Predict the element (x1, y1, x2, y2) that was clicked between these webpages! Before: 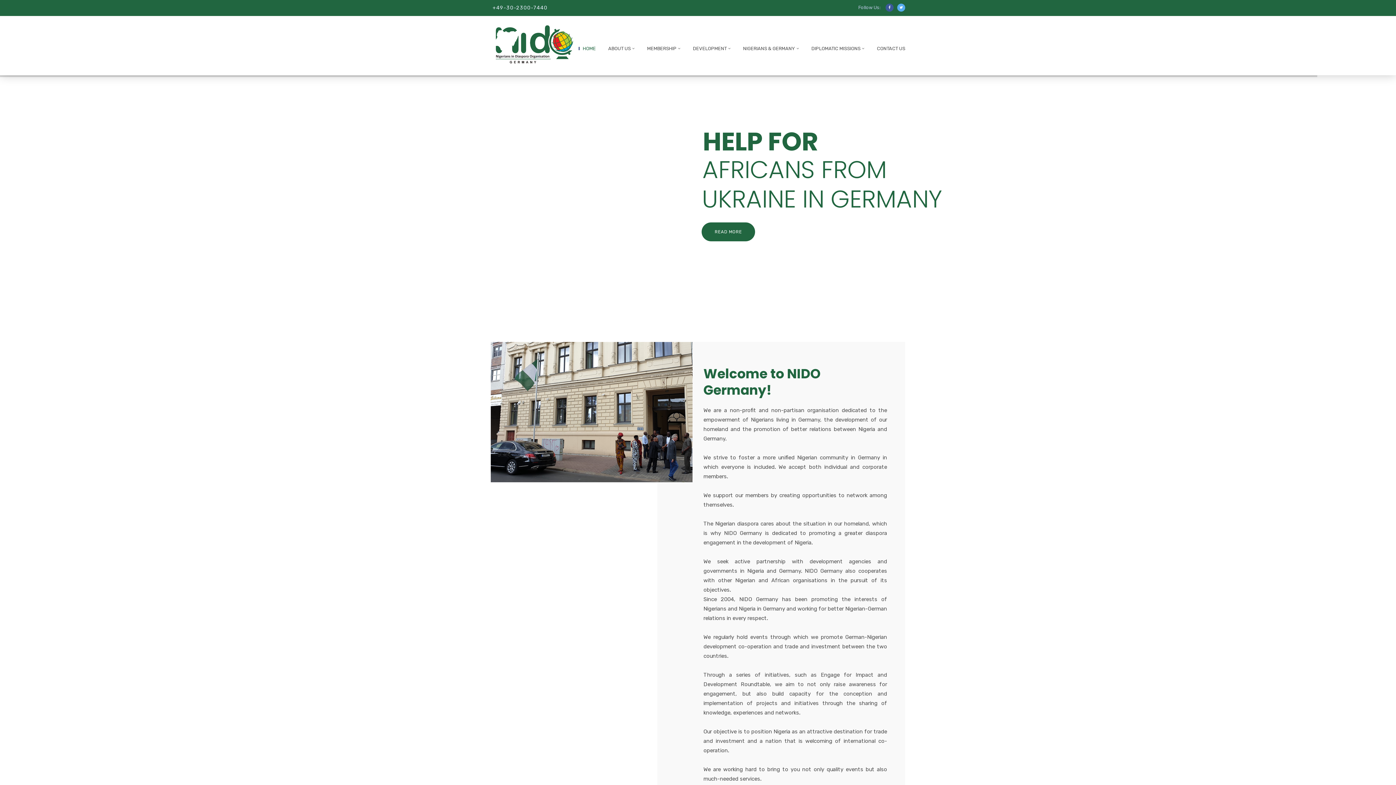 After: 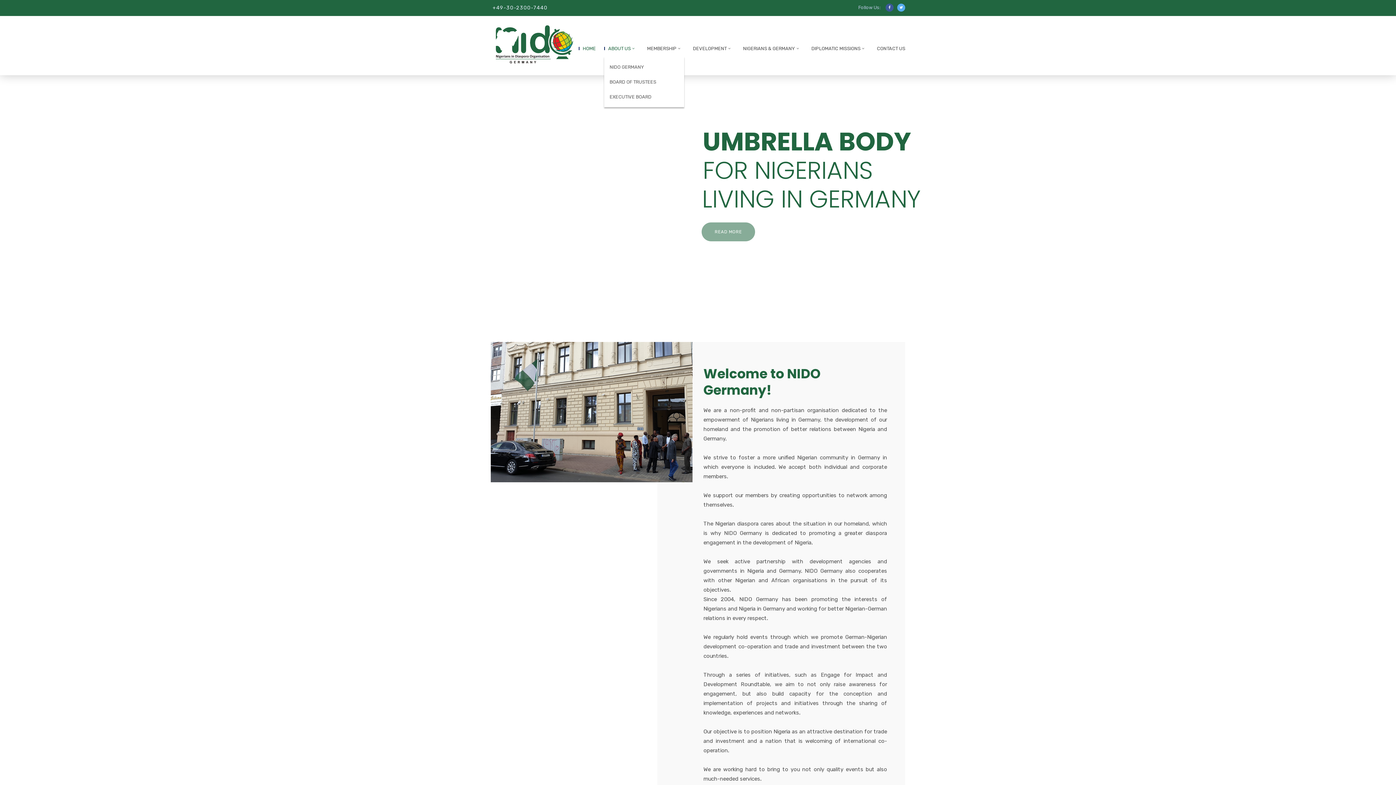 Action: bbox: (604, 44, 634, 56) label: ABOUT US